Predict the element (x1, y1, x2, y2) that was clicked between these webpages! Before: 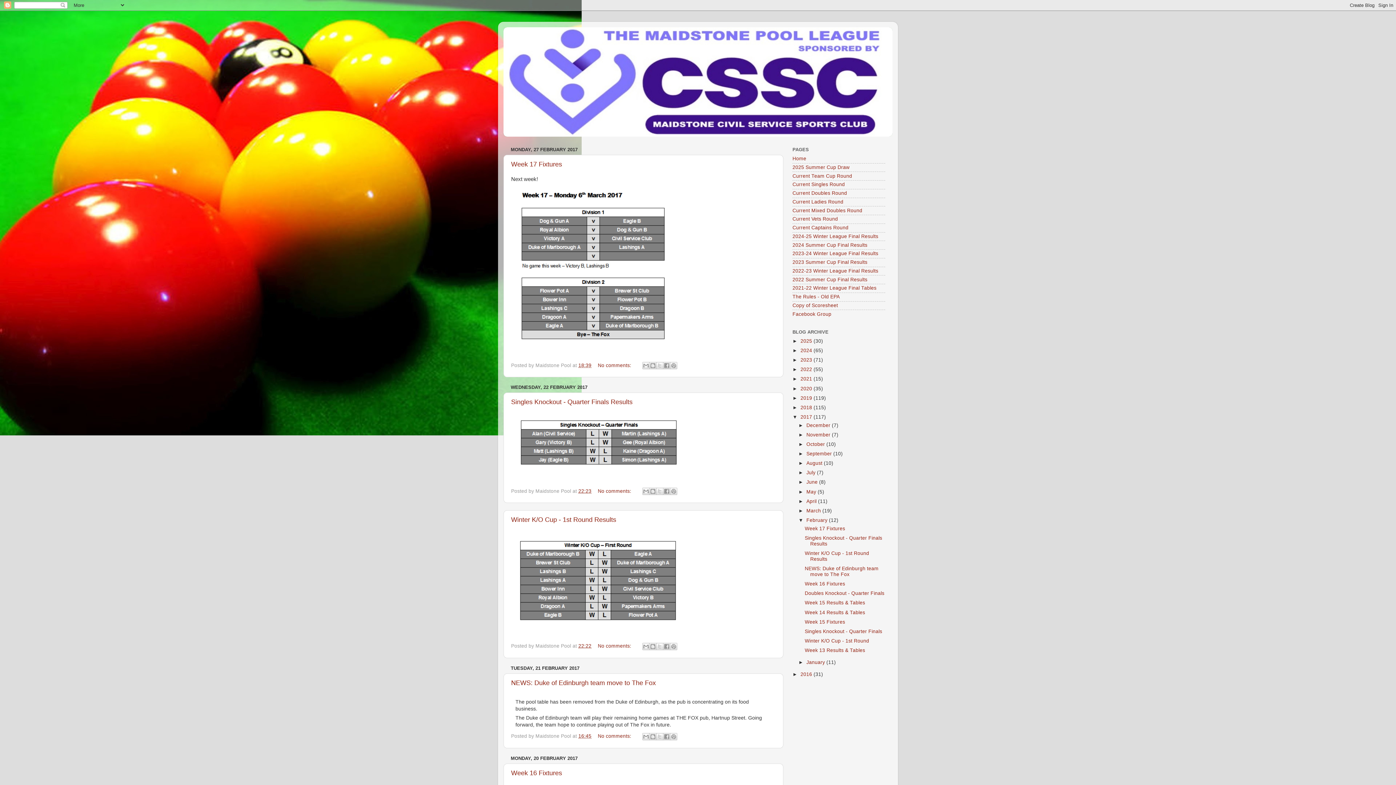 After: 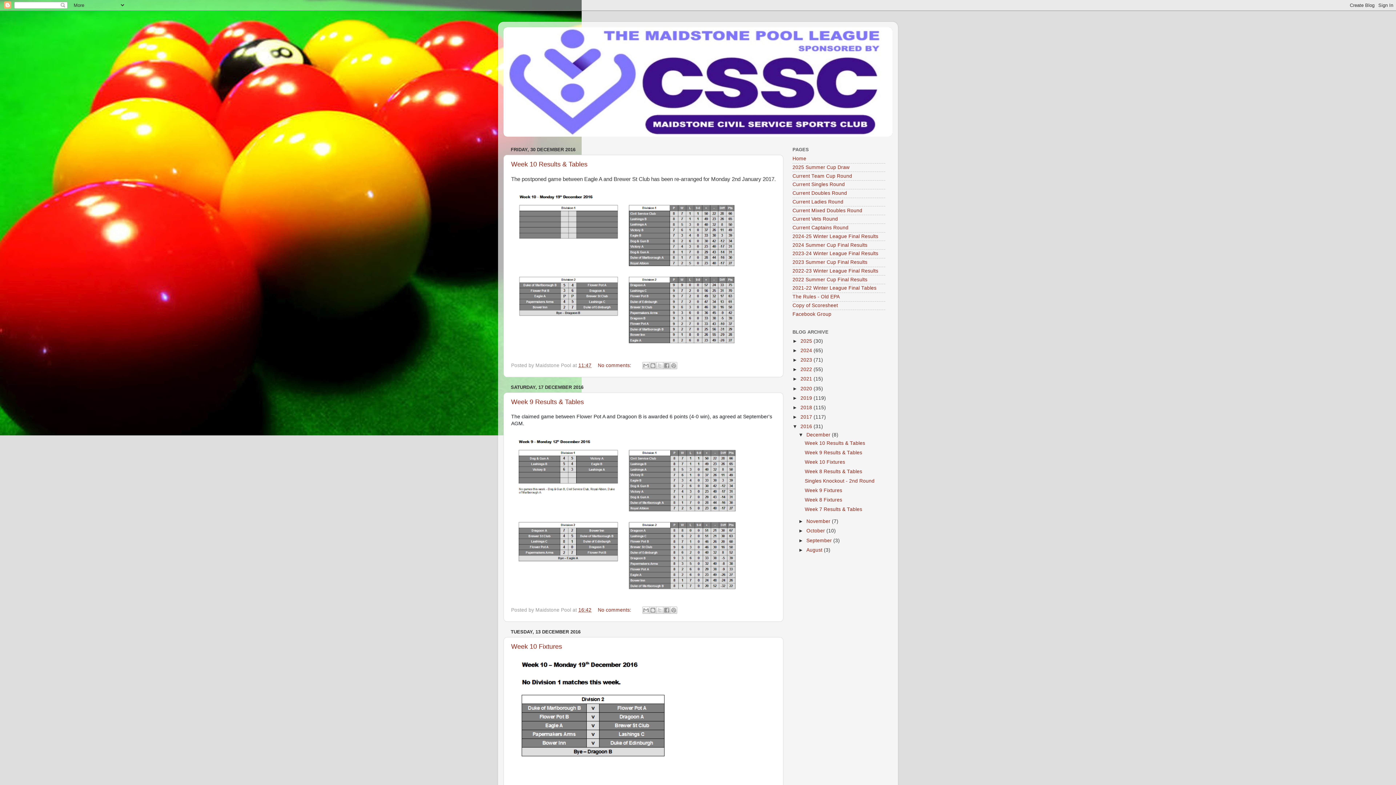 Action: bbox: (800, 671, 813, 677) label: 2016 